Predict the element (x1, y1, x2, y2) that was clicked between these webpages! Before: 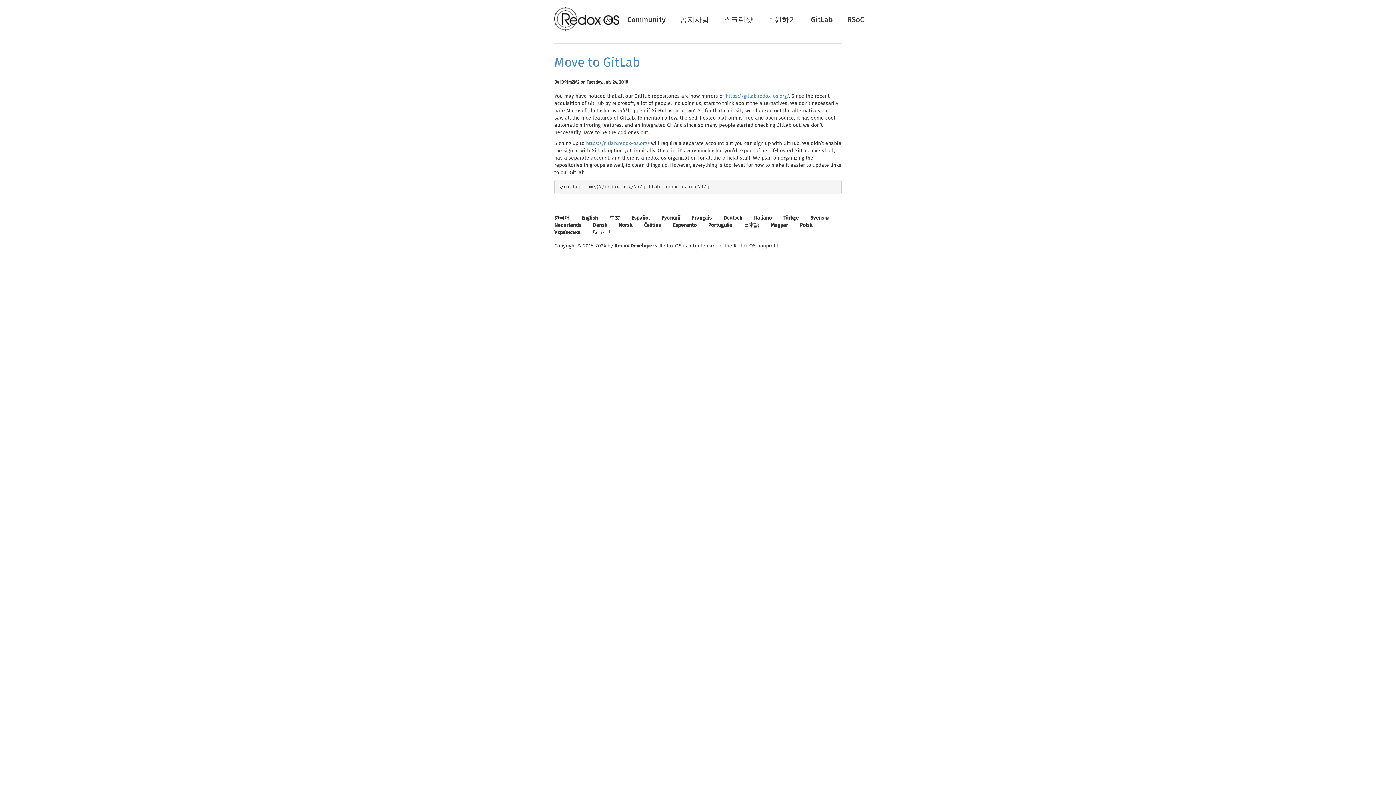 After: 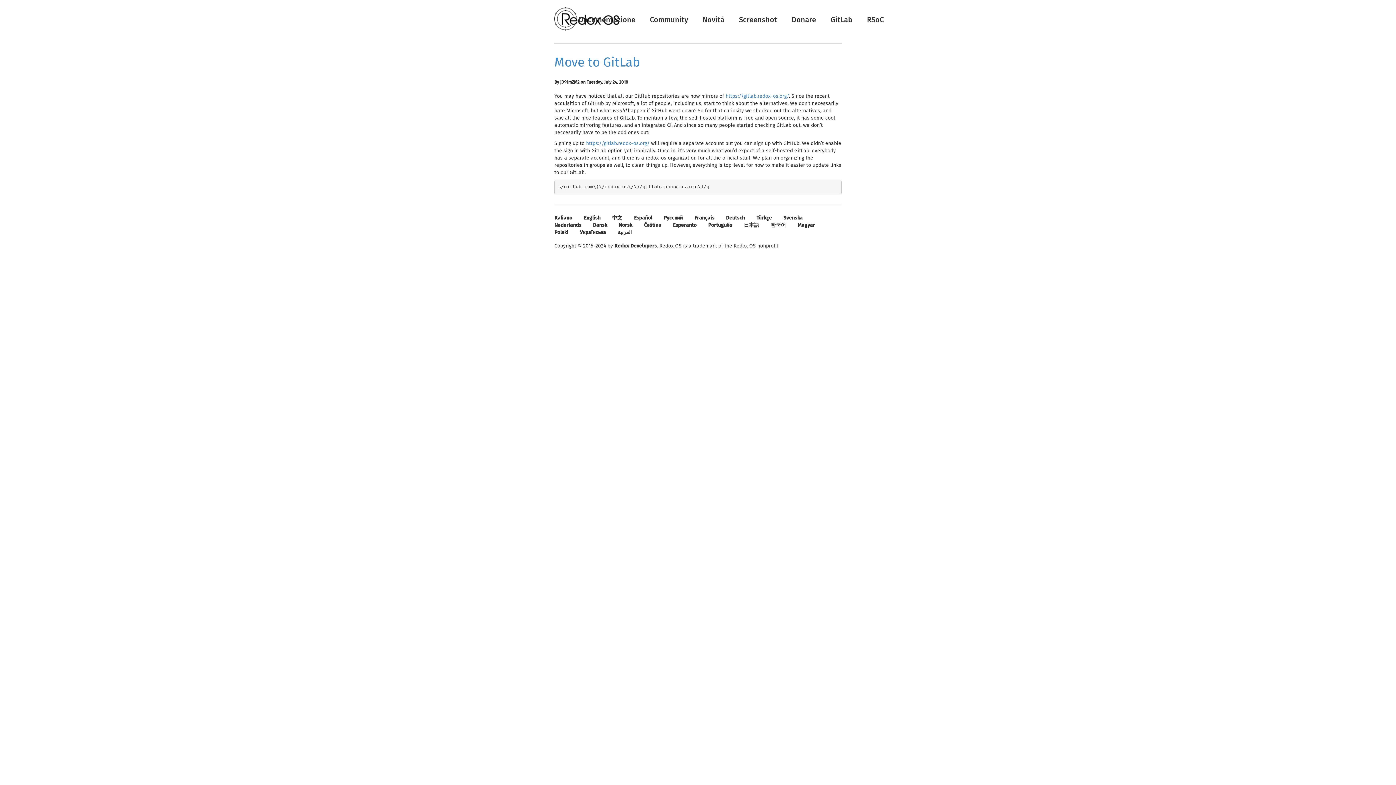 Action: label: Italiano bbox: (754, 214, 772, 221)